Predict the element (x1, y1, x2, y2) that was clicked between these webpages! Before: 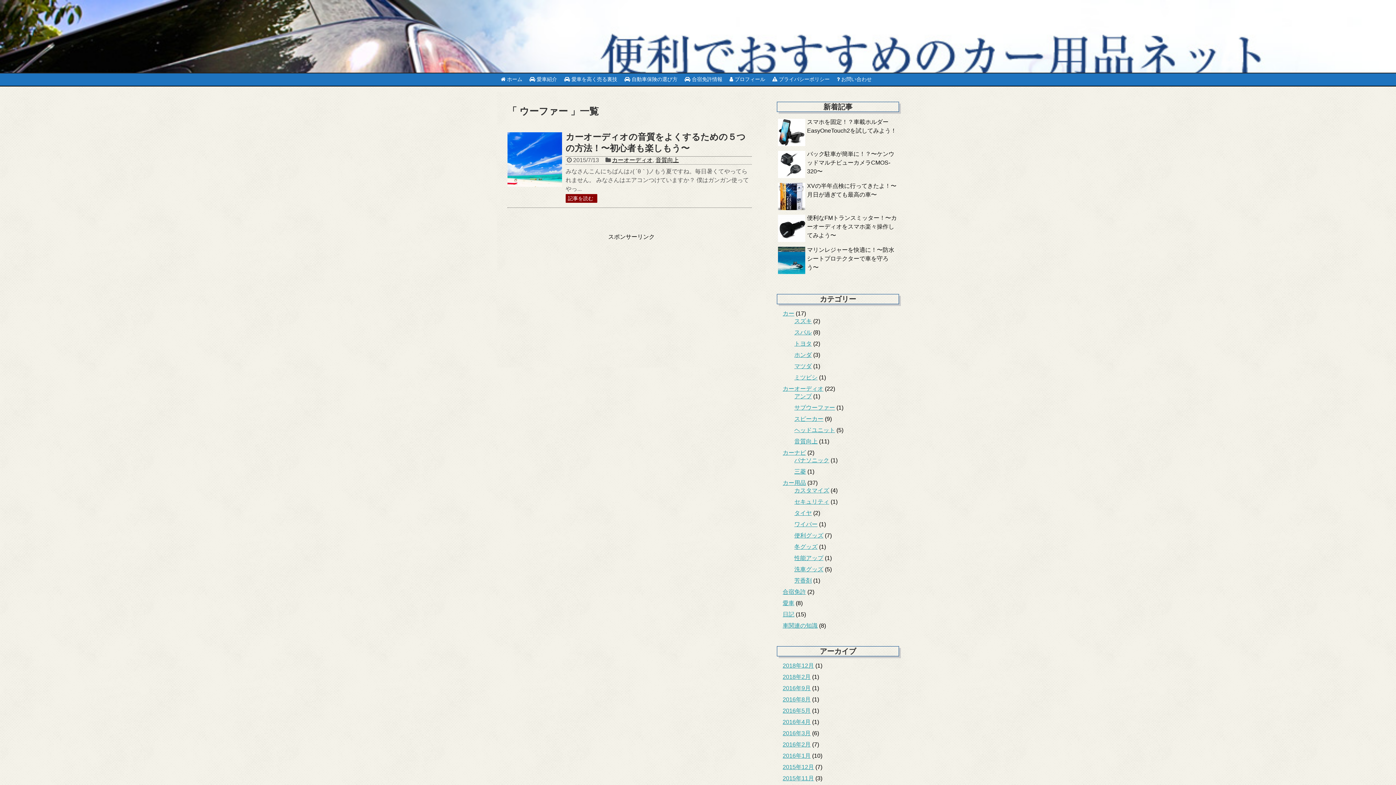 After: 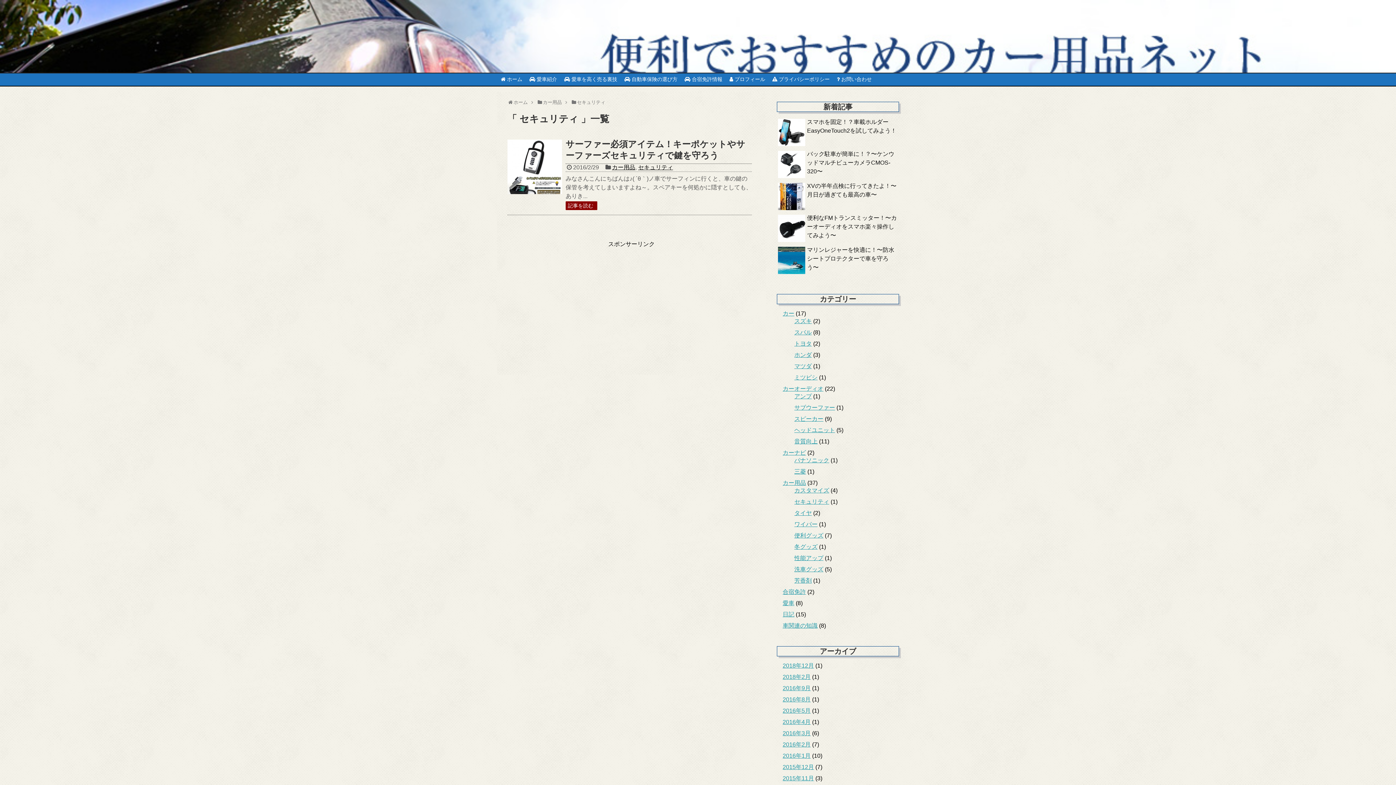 Action: label: セキュリティ bbox: (794, 498, 829, 504)